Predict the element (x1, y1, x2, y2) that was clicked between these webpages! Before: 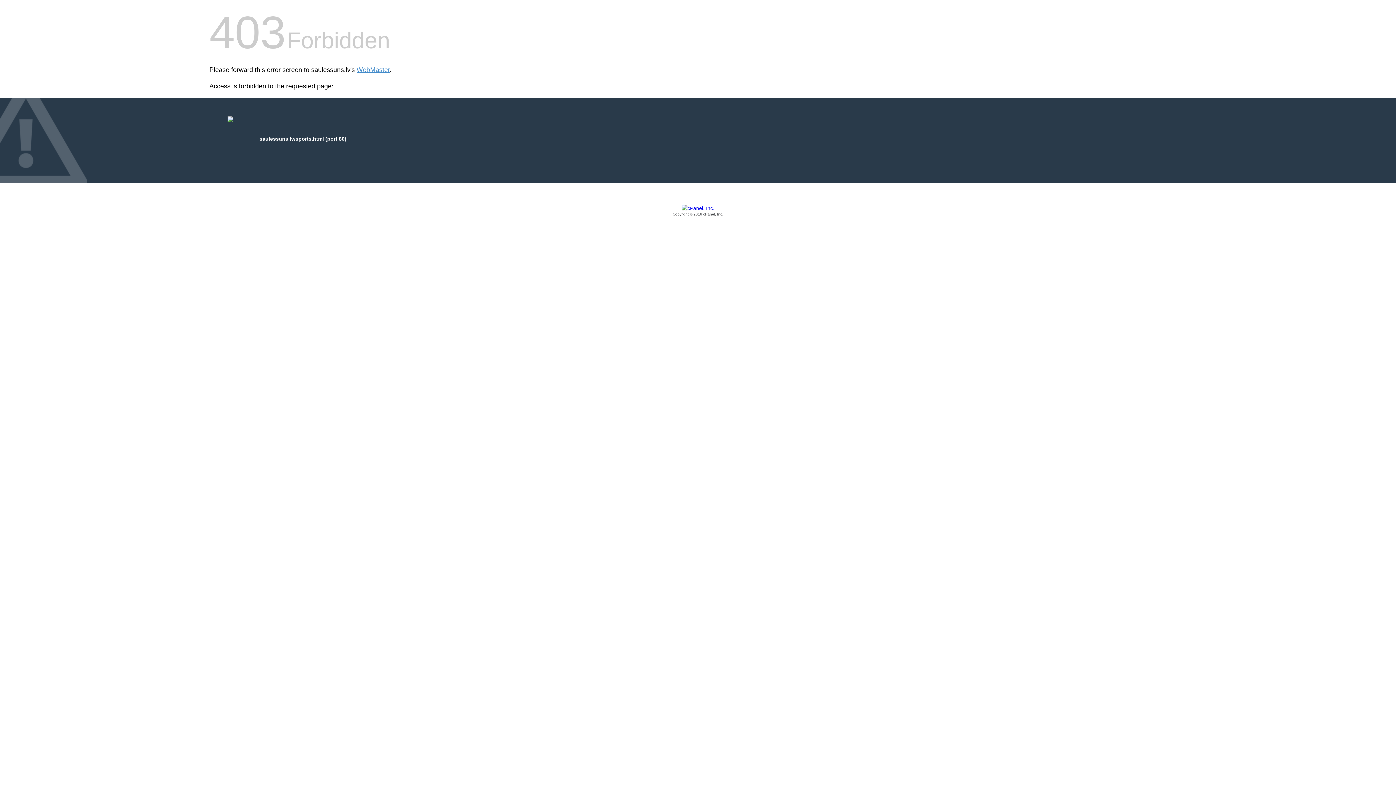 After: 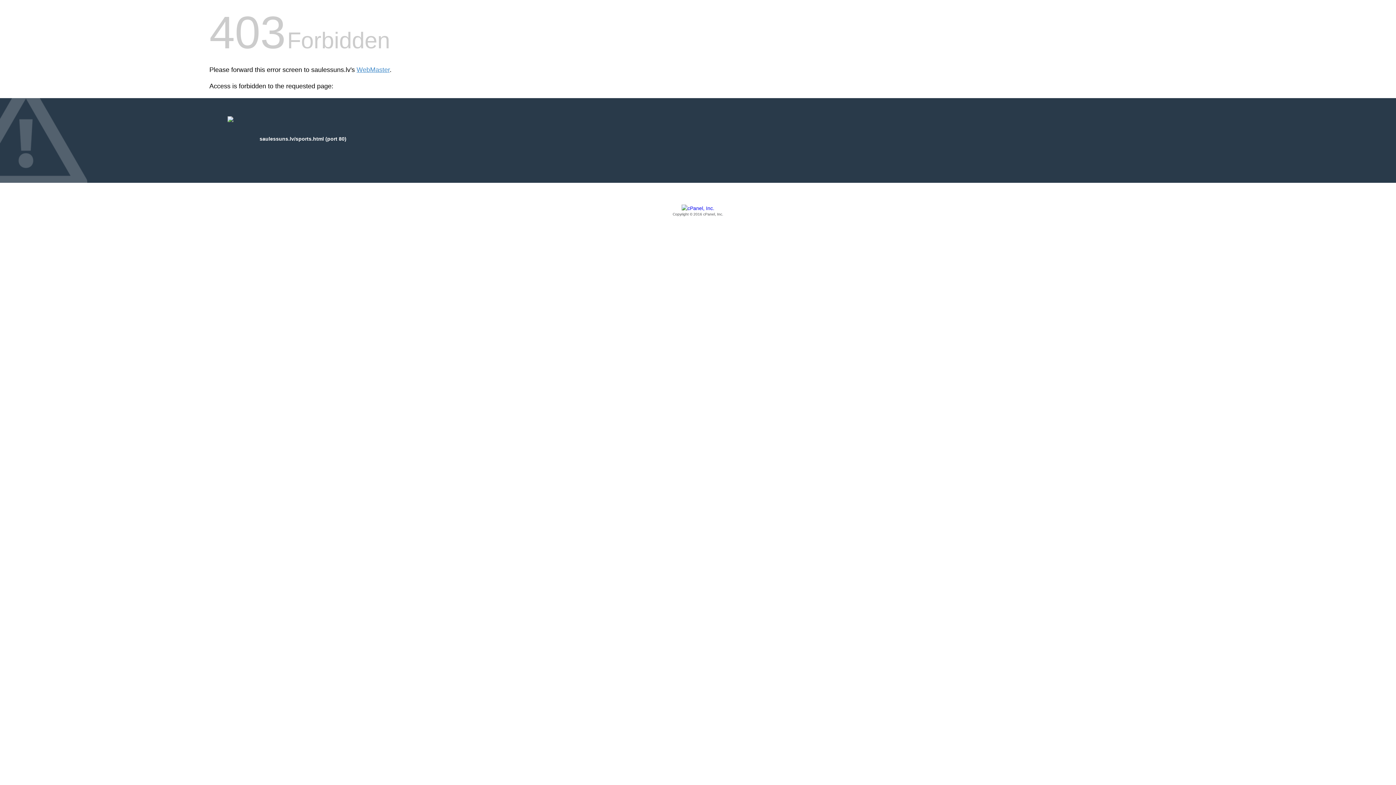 Action: label: Copyright © 2016 cPanel, Inc. bbox: (209, 205, 1186, 217)